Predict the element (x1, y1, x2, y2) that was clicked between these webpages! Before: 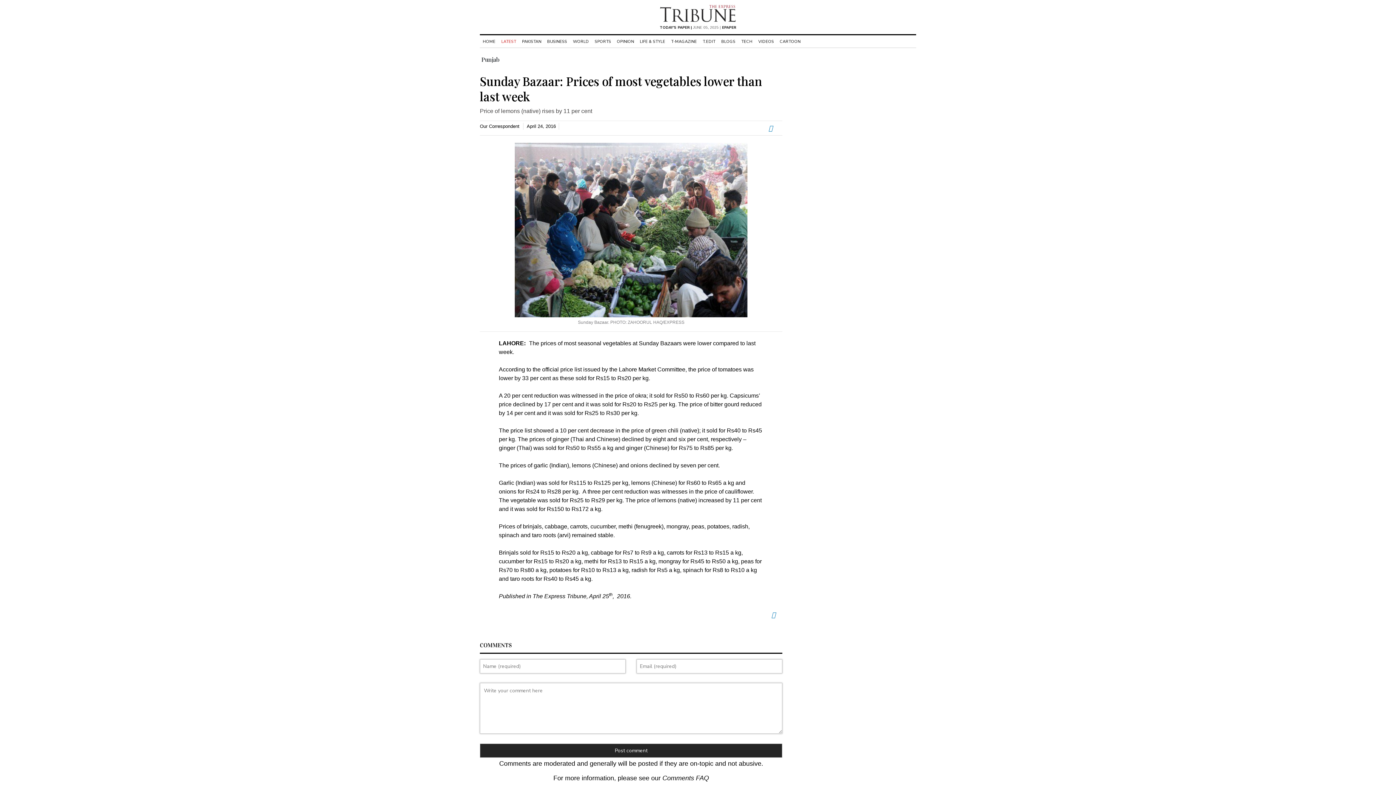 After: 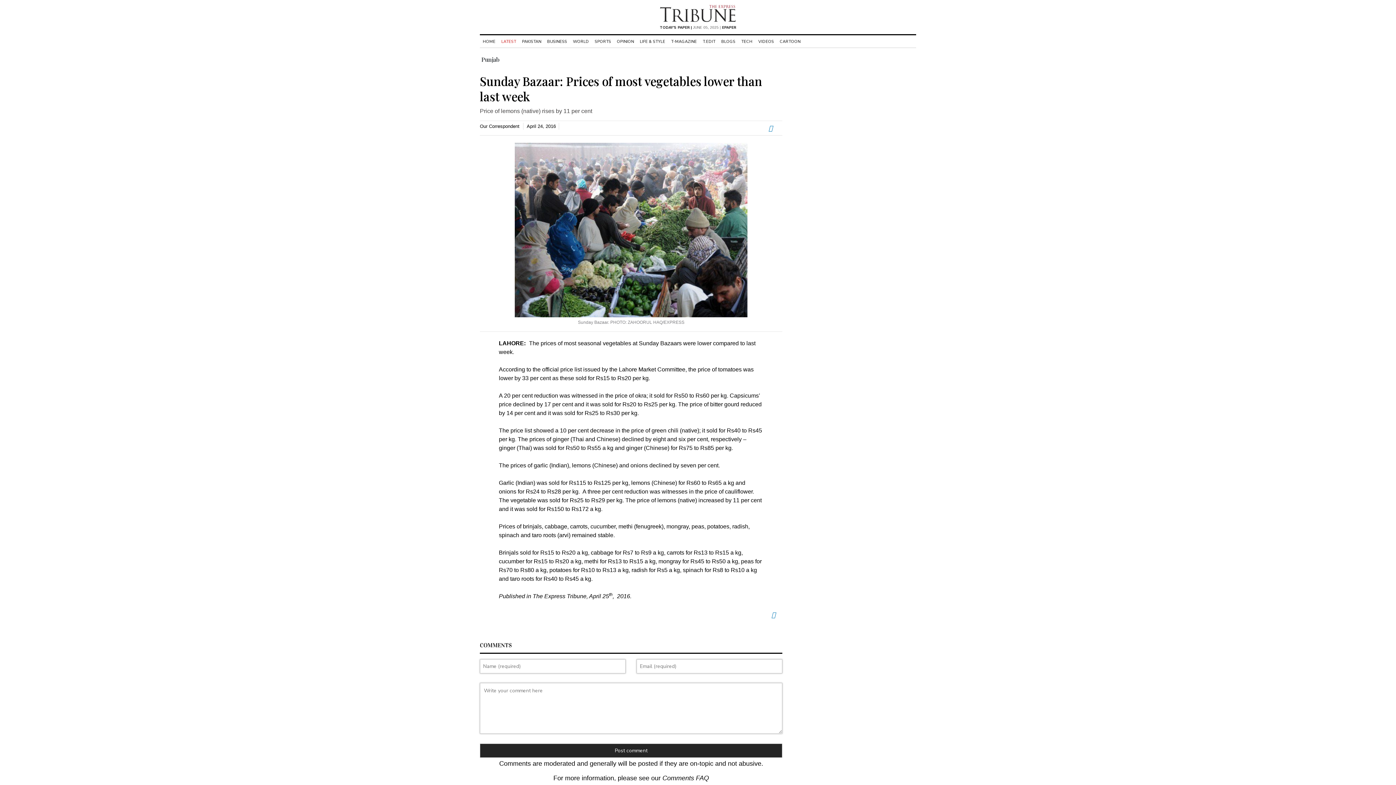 Action: label: email bbox: (781, 610, 782, 620)